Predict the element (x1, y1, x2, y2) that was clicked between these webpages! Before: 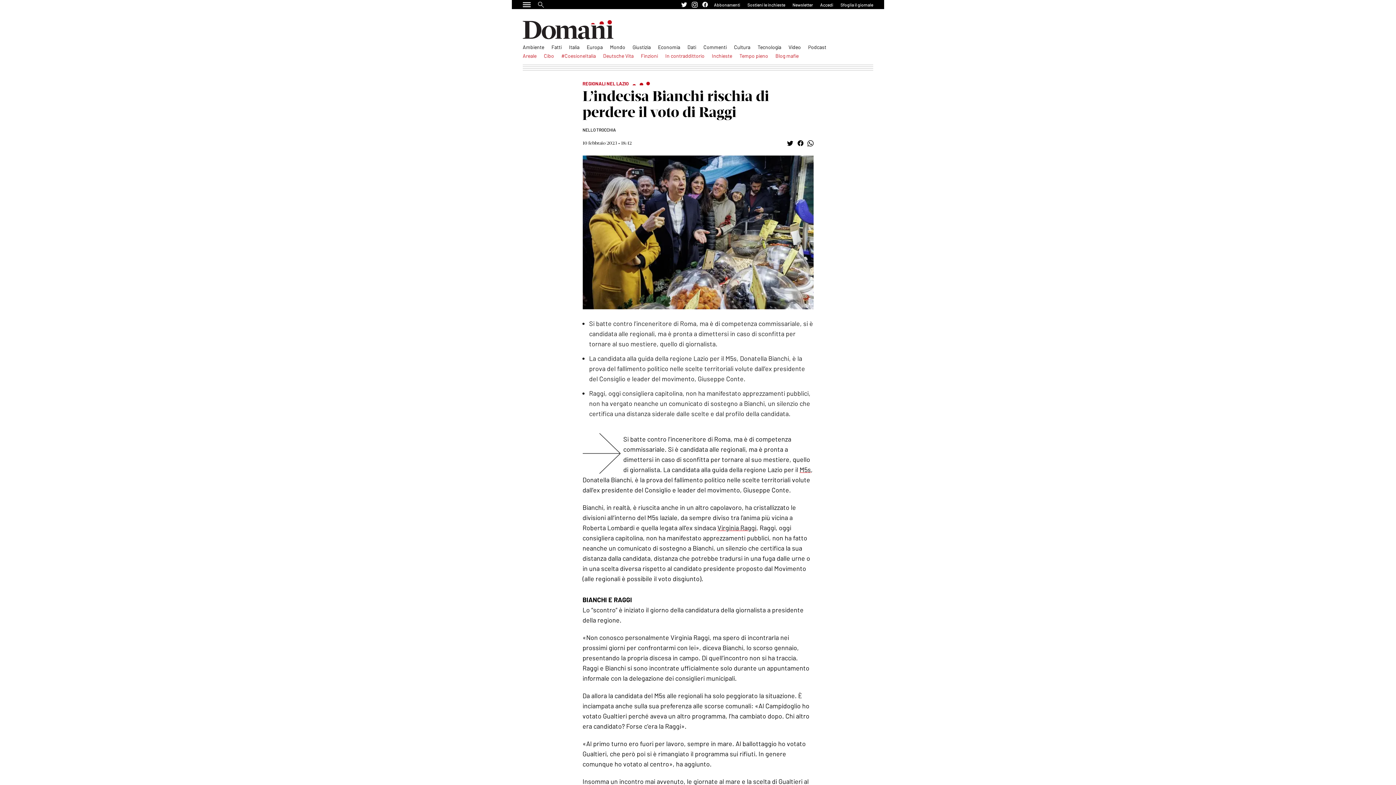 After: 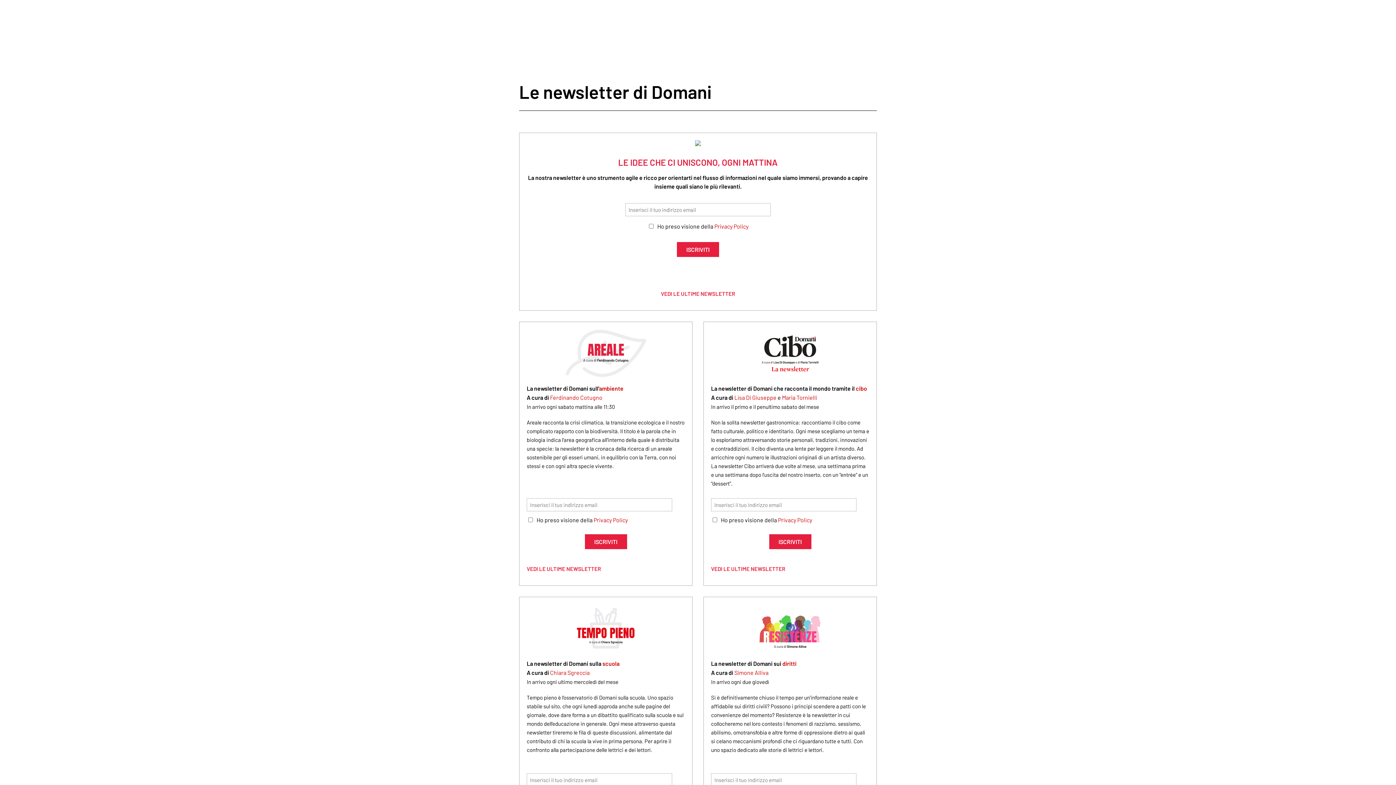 Action: label: Newsletter bbox: (792, 2, 813, 7)